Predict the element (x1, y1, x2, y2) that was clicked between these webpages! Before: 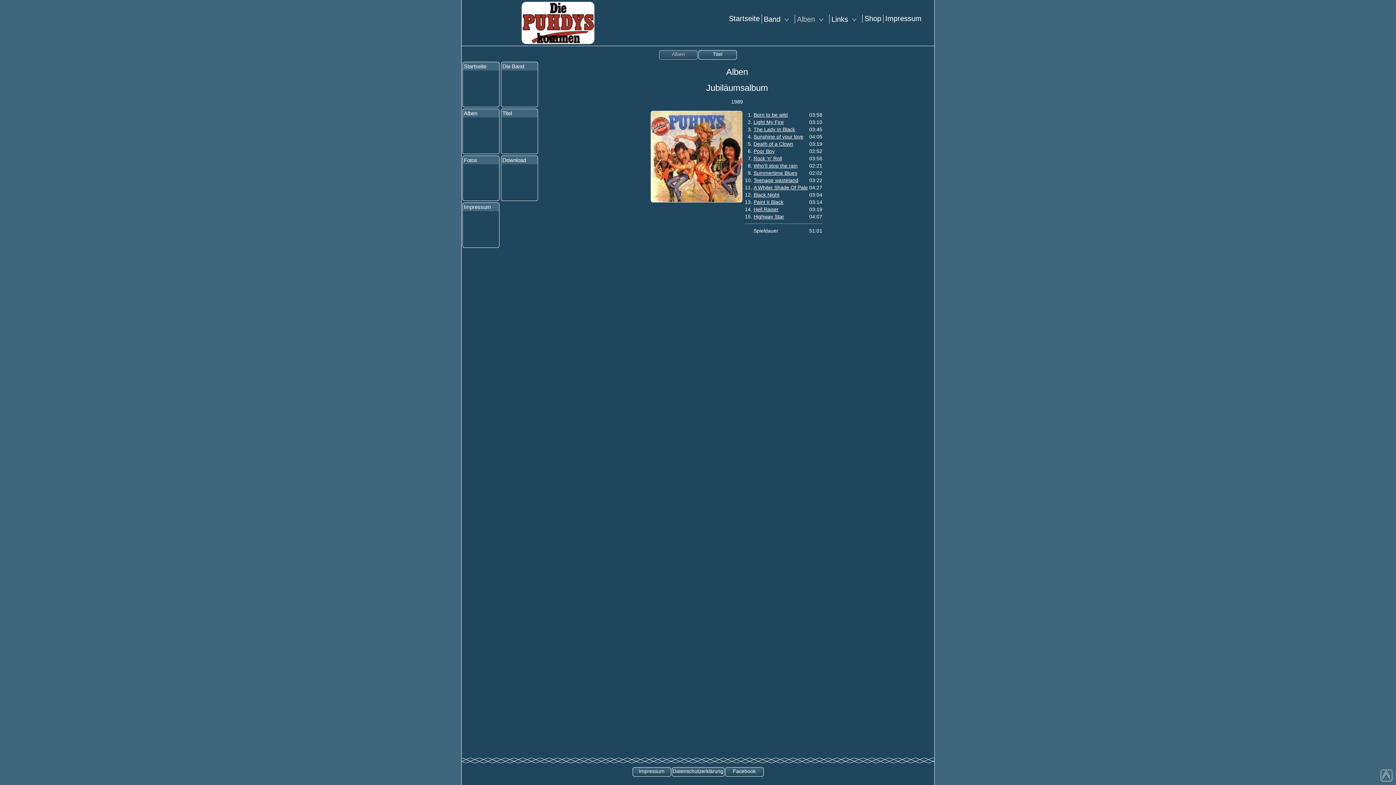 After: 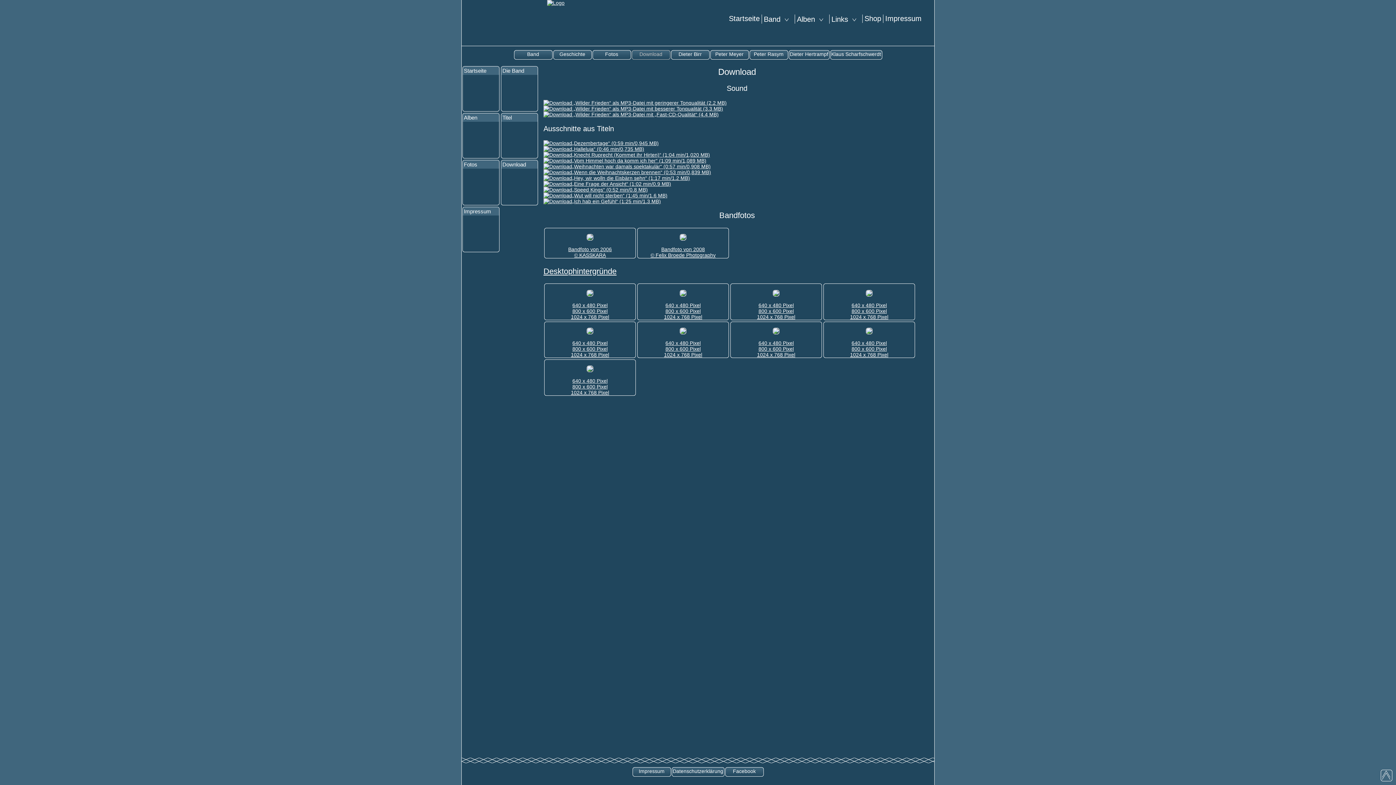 Action: label: Download bbox: (502, 157, 526, 163)